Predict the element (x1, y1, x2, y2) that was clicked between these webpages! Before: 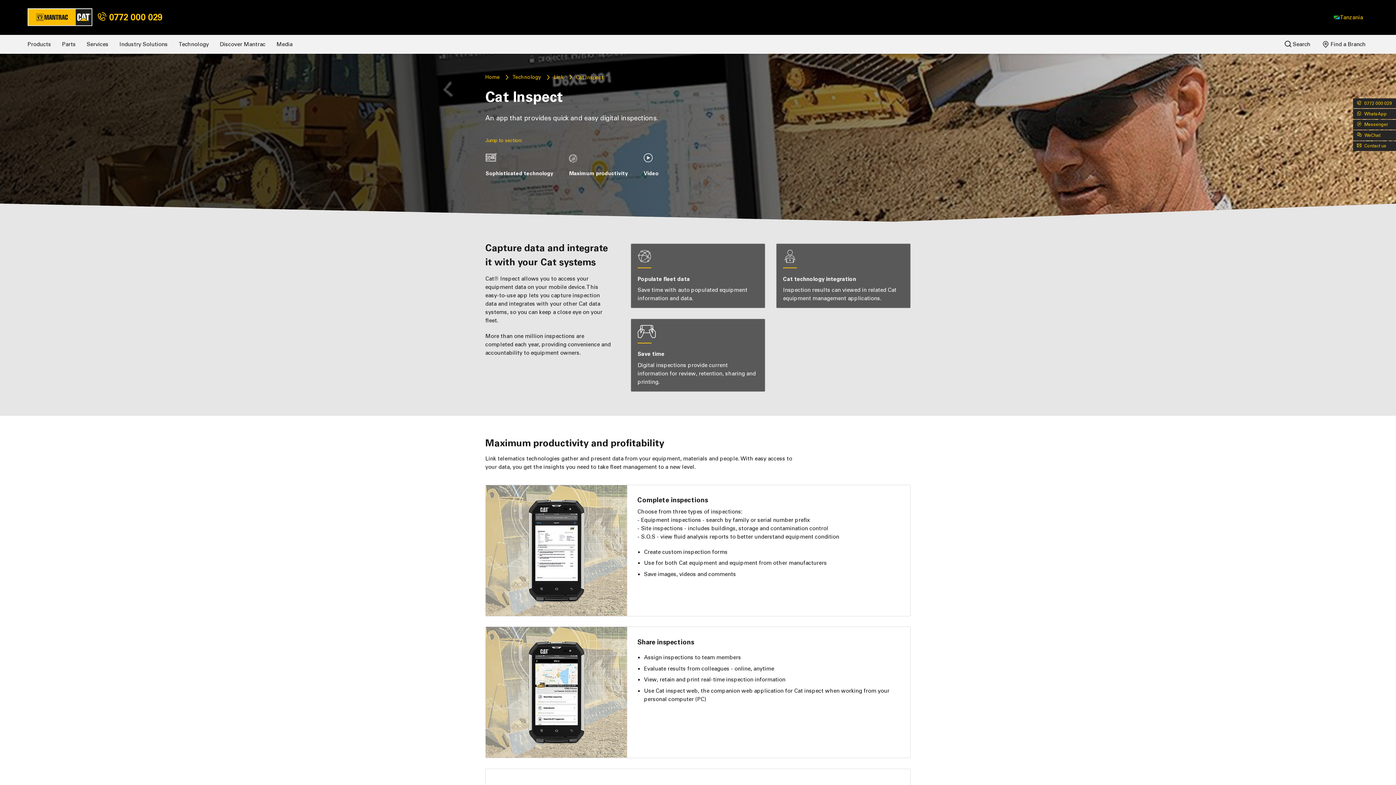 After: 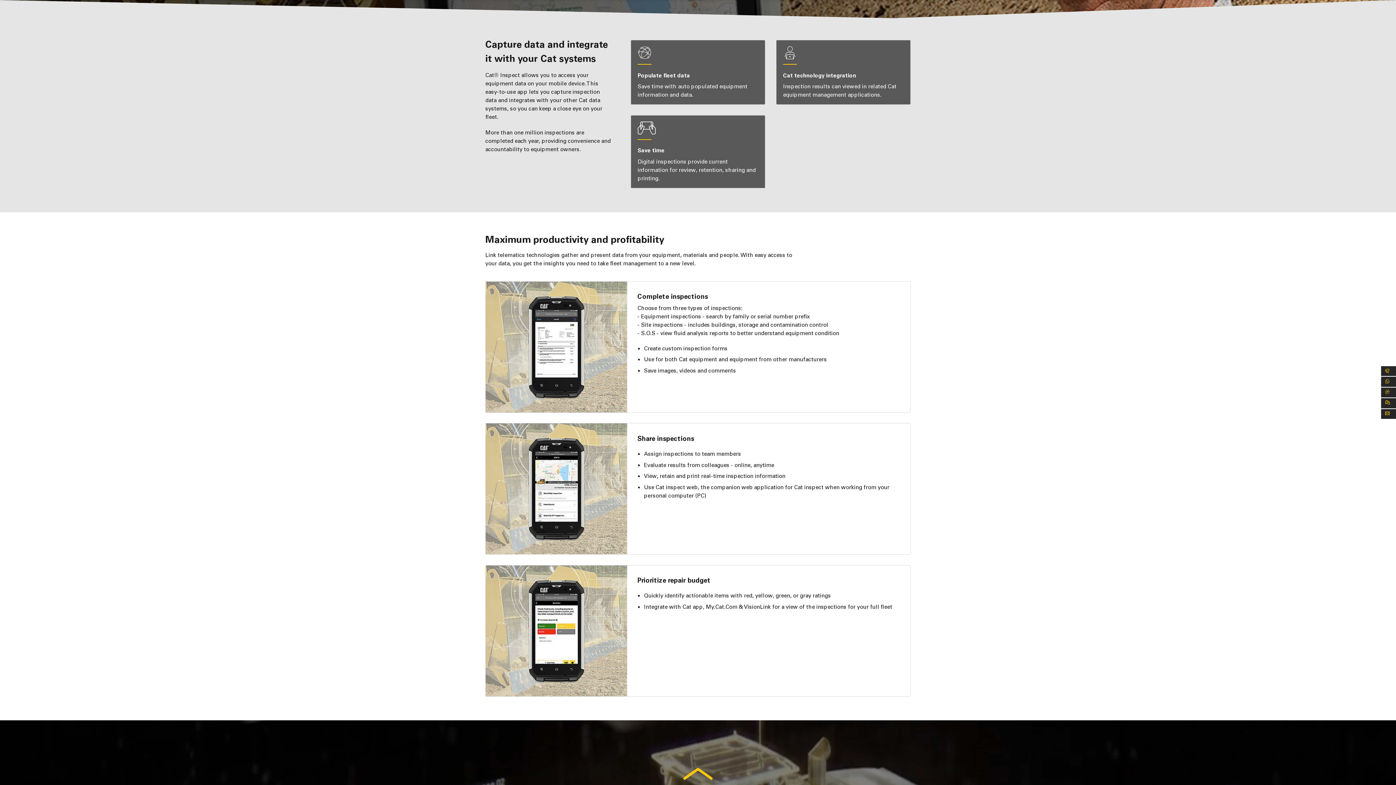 Action: label: Sophisticated technology bbox: (485, 152, 553, 177)